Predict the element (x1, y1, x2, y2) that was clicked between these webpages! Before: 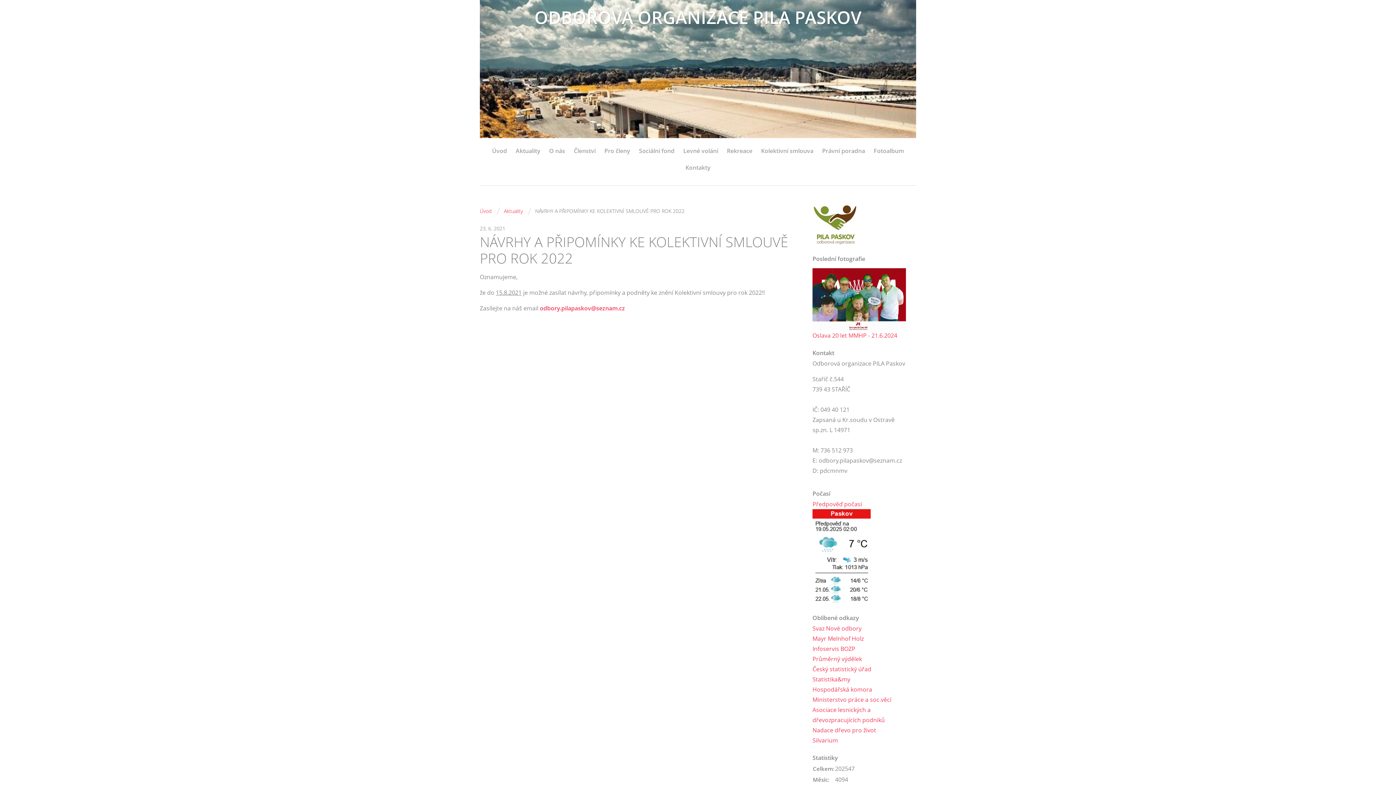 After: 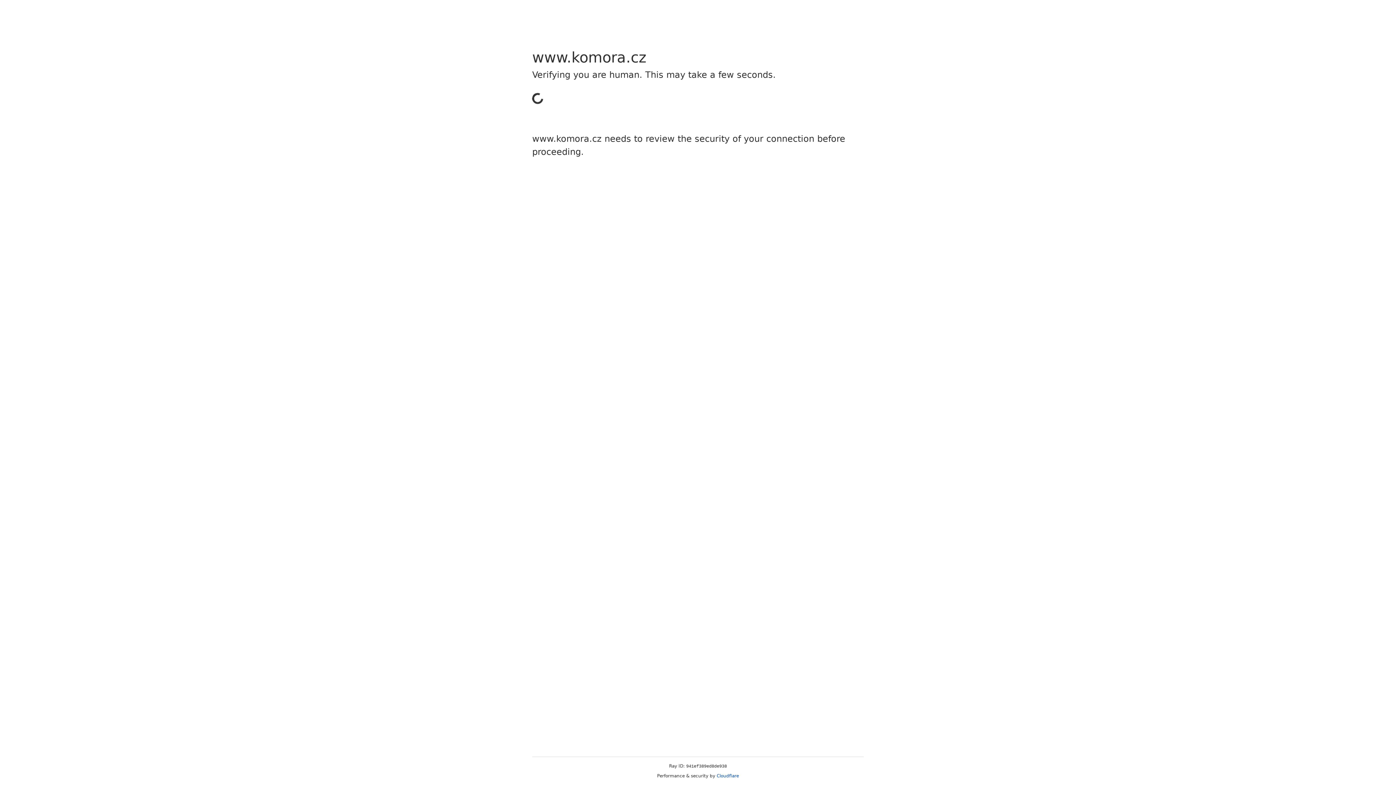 Action: bbox: (812, 684, 872, 694) label: Hospodářská komora